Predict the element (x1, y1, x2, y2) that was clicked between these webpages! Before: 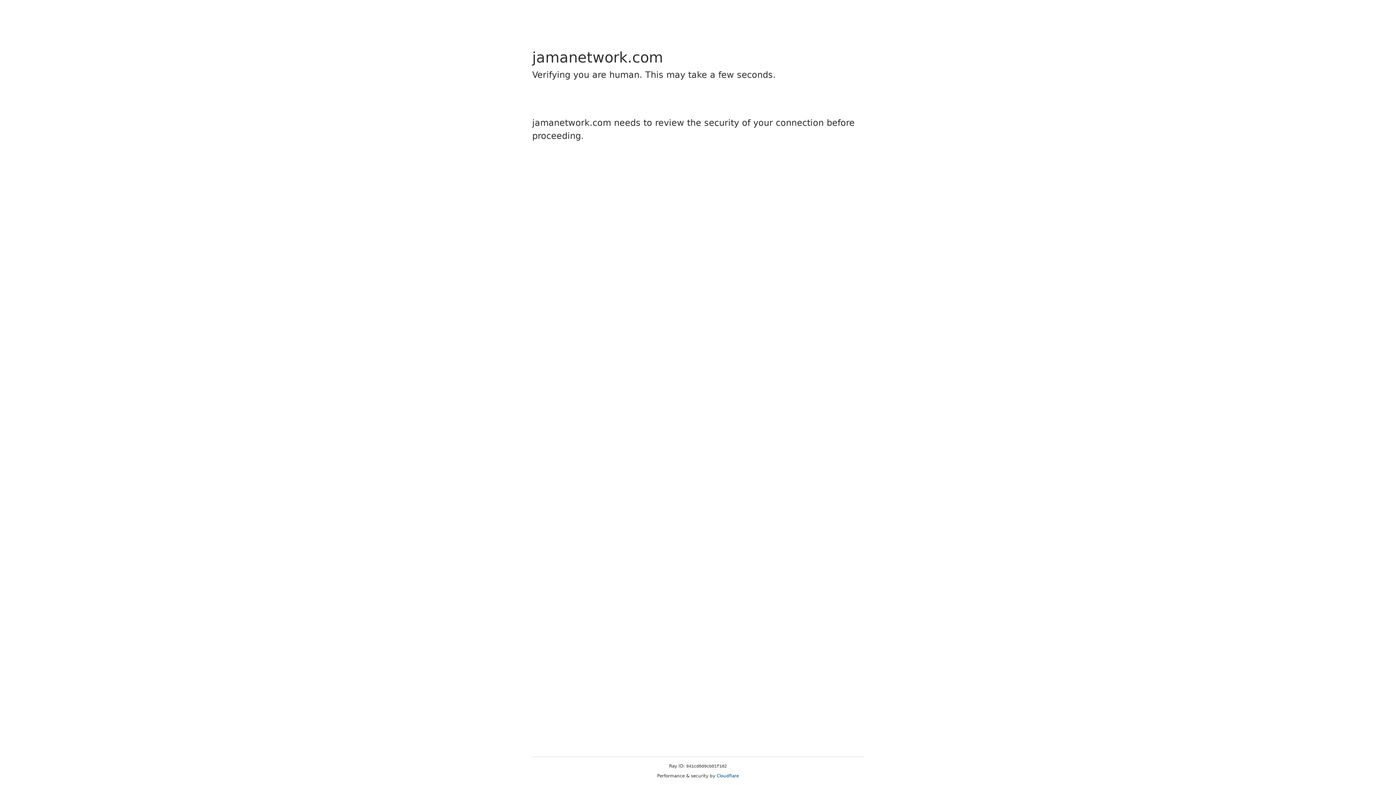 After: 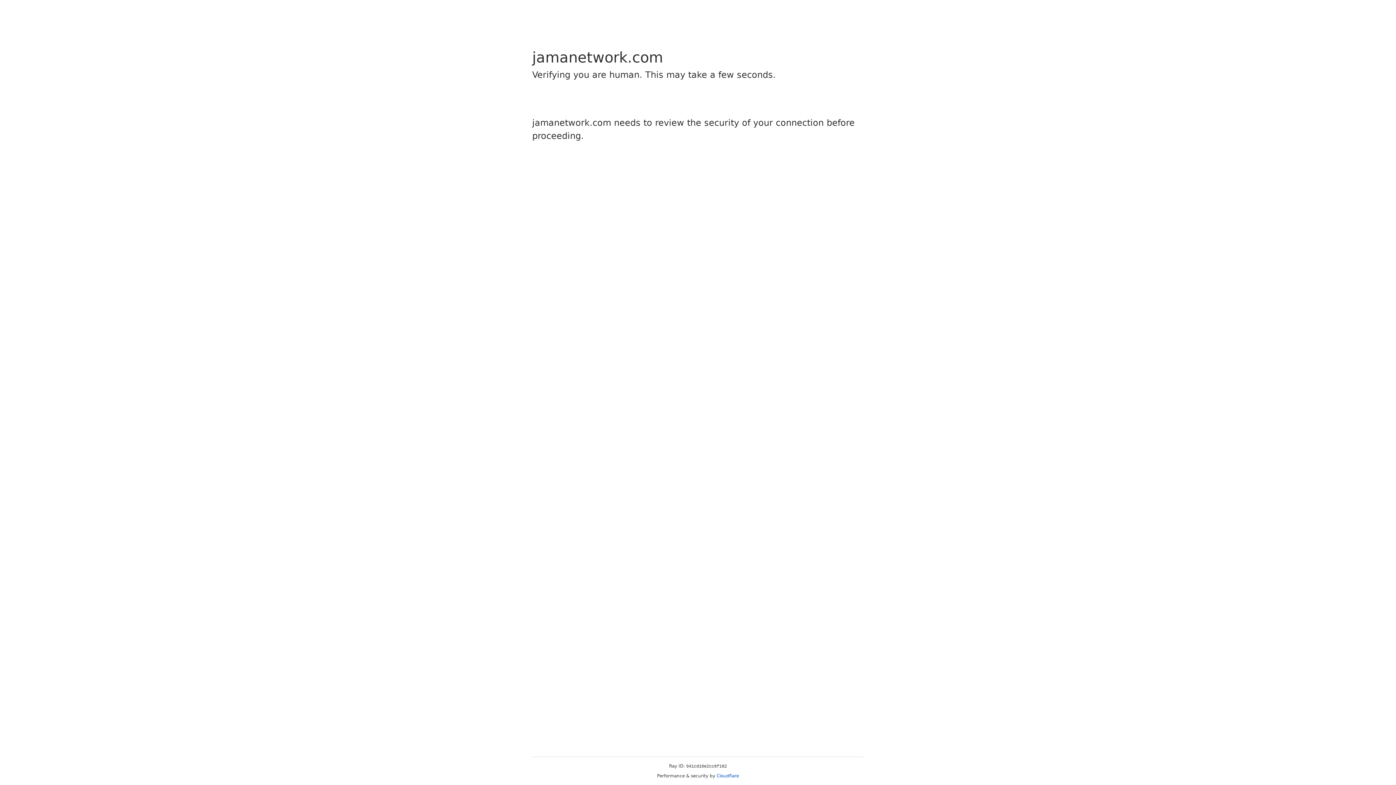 Action: label: Cloudflare bbox: (716, 773, 739, 778)